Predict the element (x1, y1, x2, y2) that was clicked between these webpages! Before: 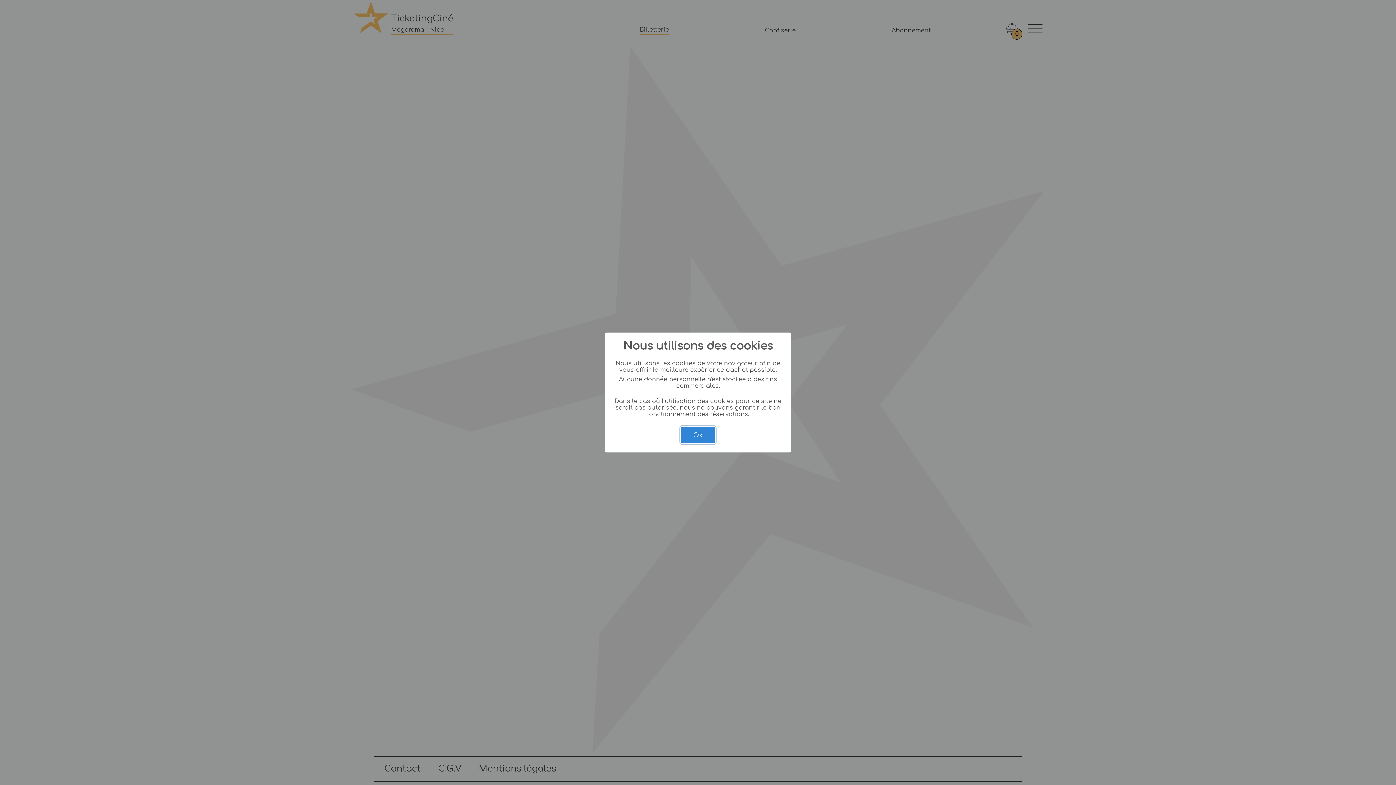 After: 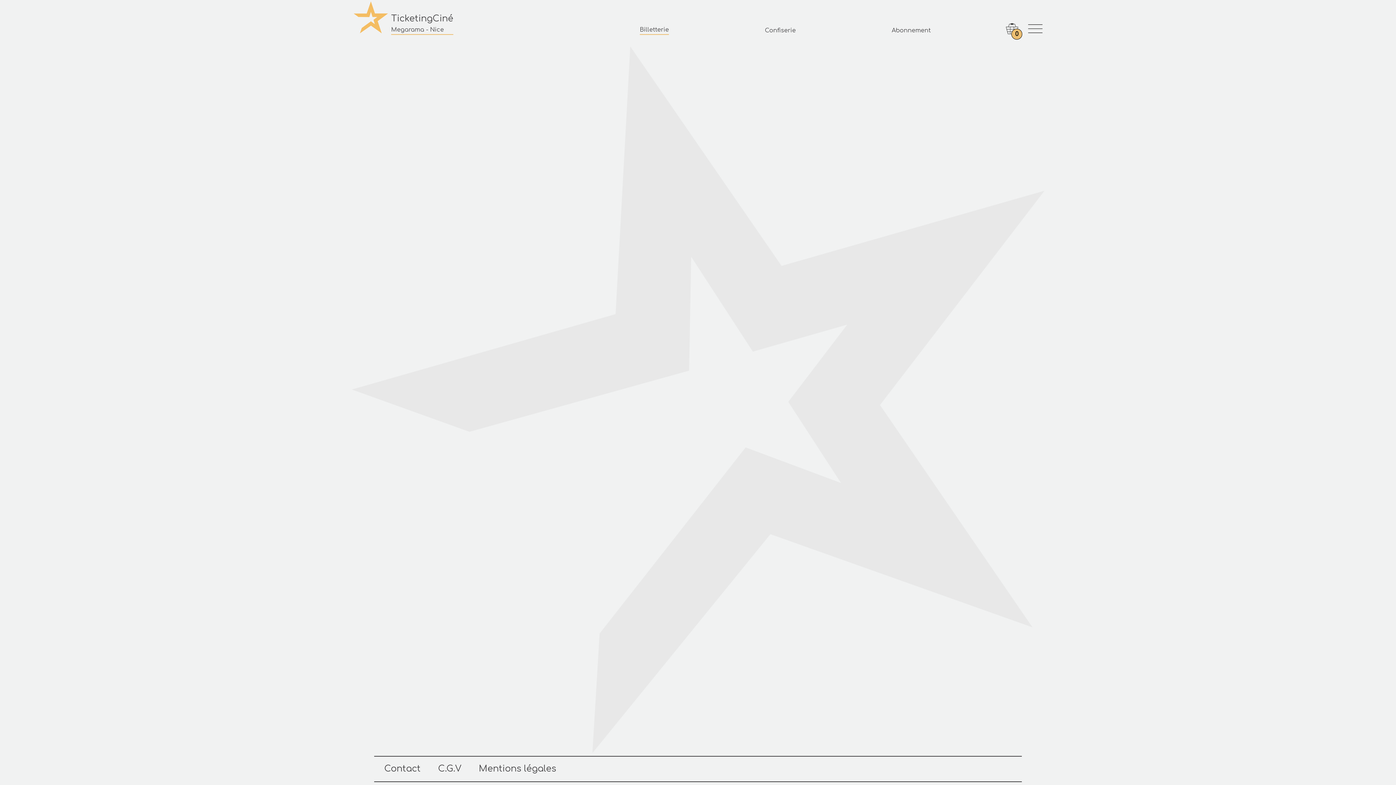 Action: label: Ok bbox: (681, 426, 715, 443)